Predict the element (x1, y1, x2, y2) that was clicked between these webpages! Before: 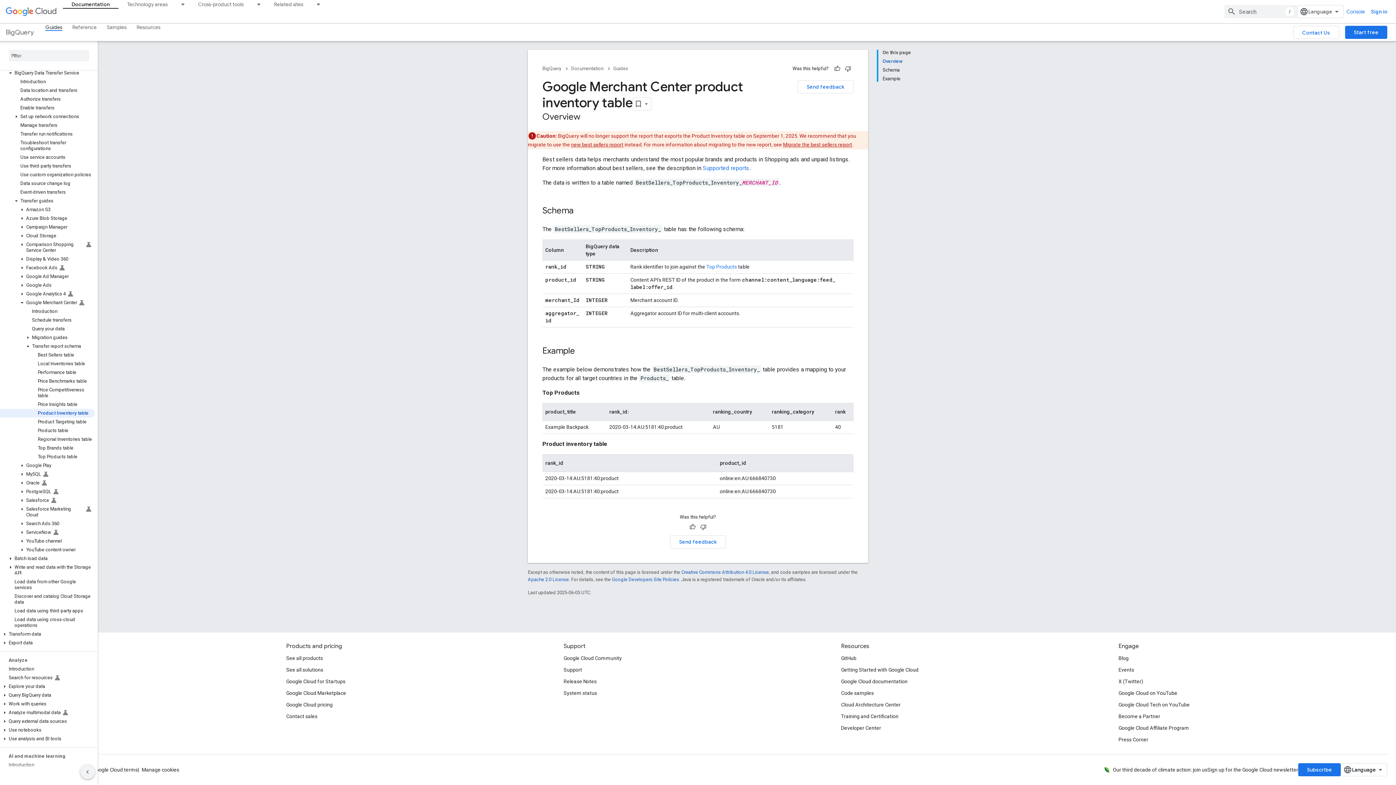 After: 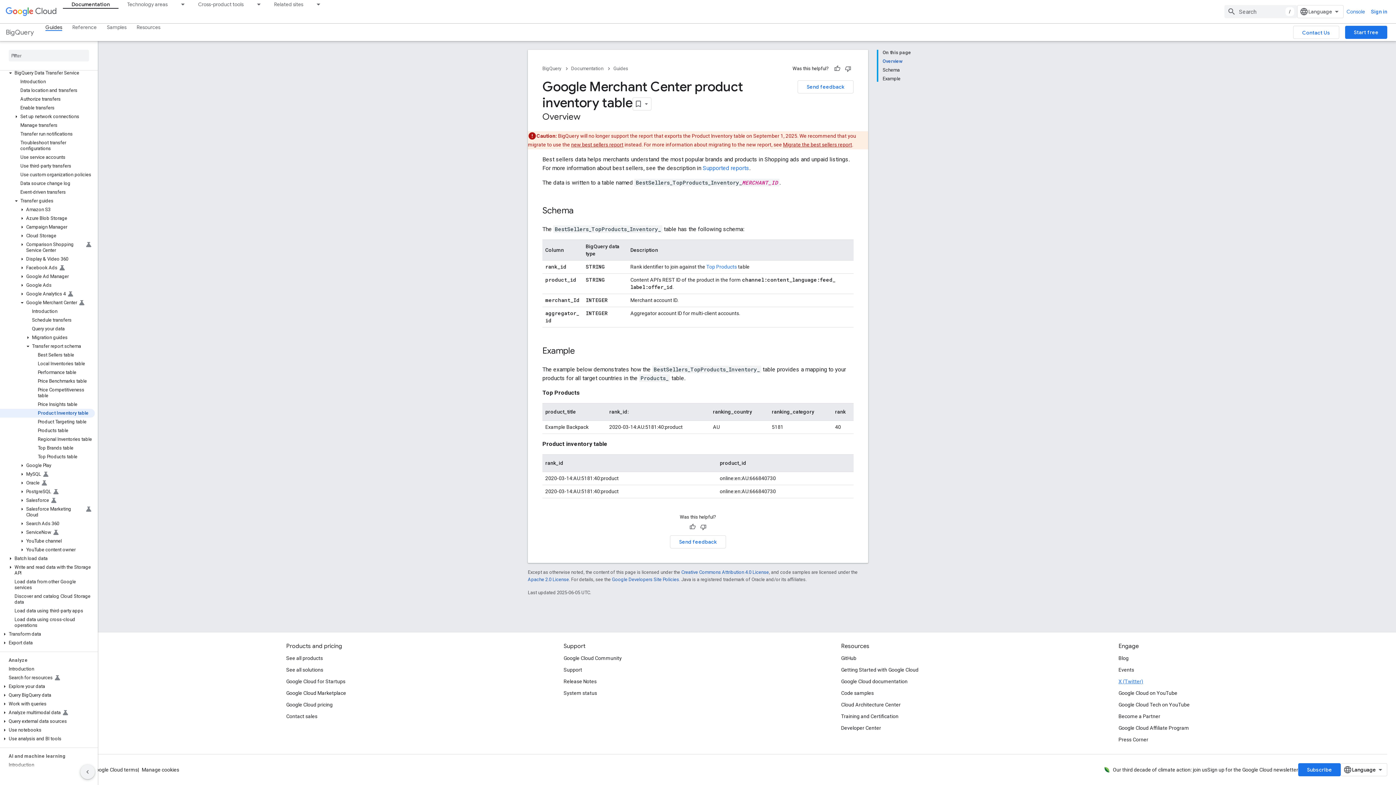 Action: label: X (Twitter) bbox: (1118, 676, 1143, 687)